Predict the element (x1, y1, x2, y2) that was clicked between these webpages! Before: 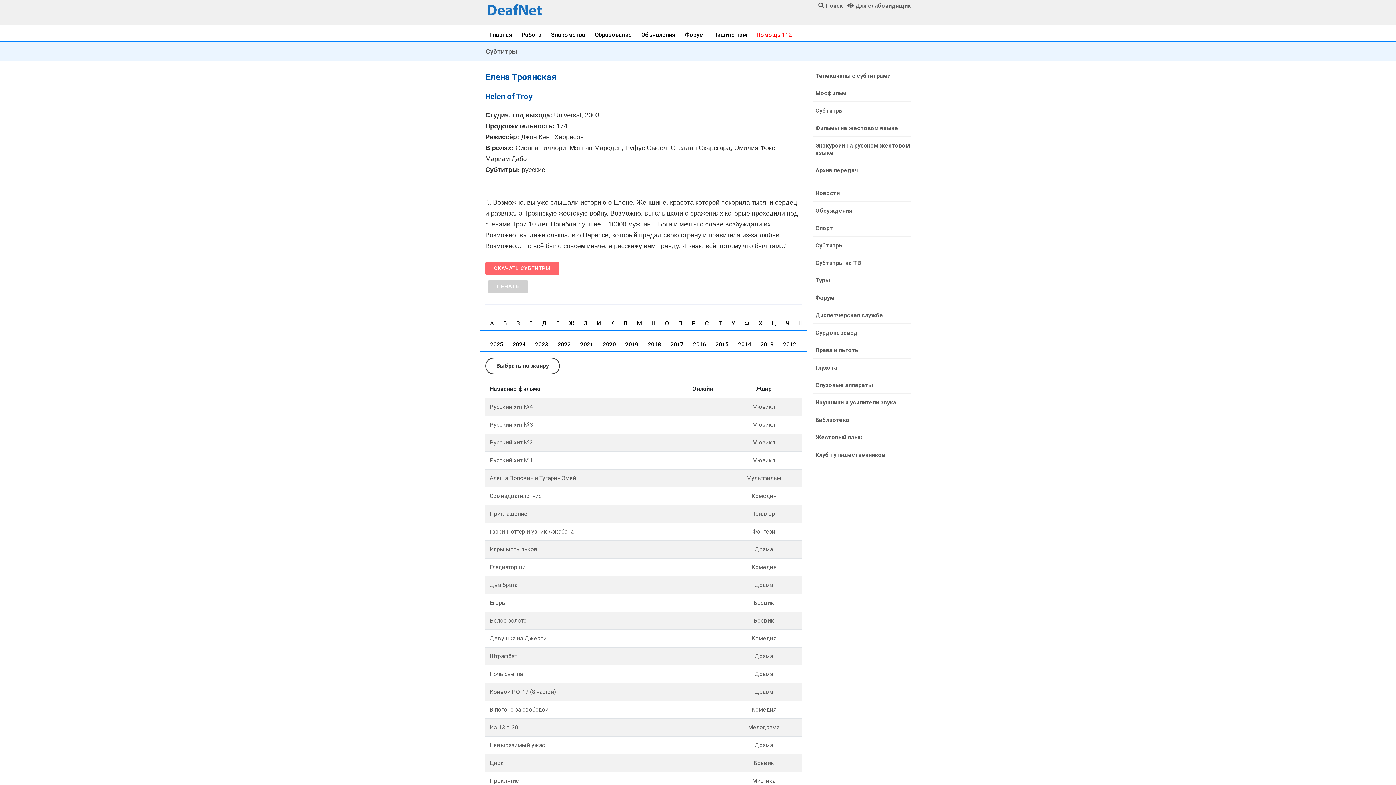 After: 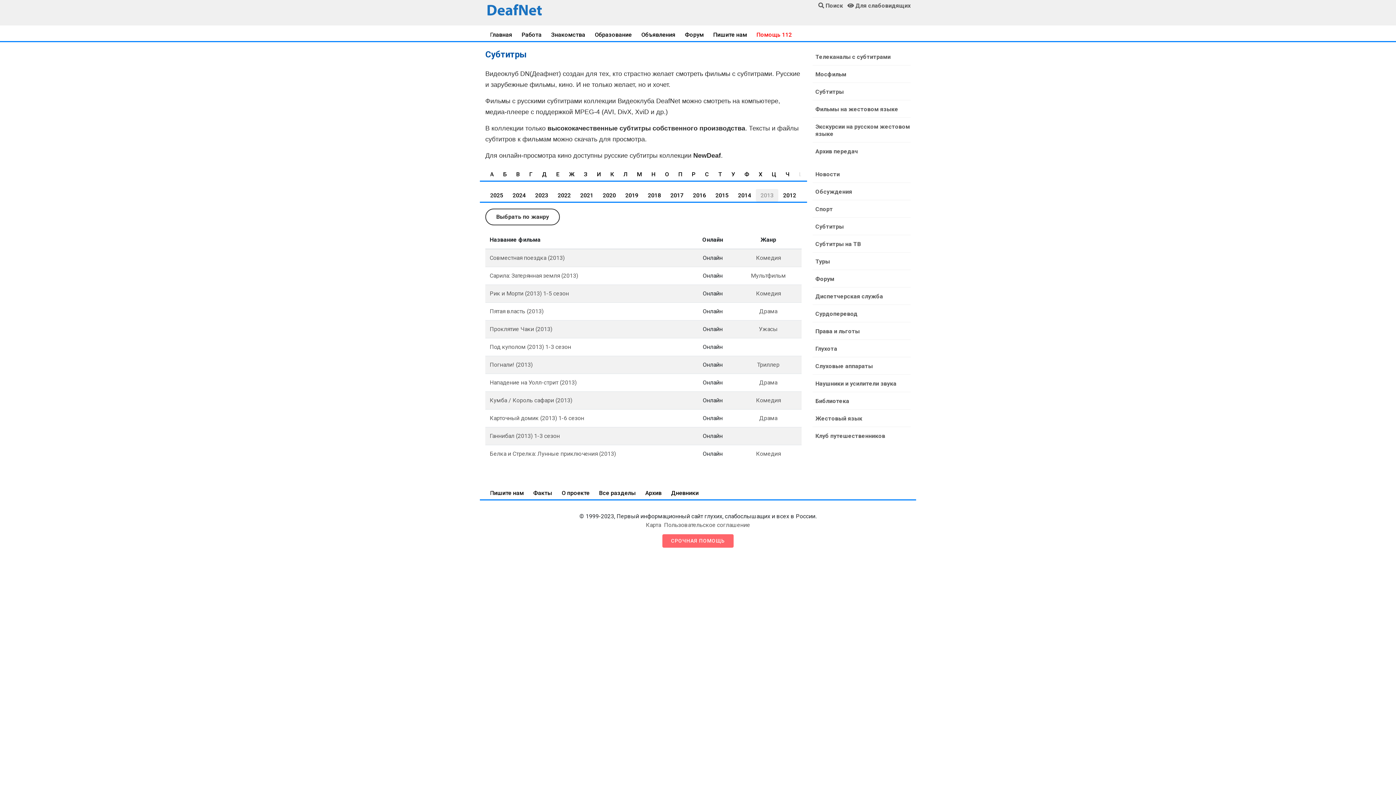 Action: bbox: (756, 338, 778, 350) label: 2013